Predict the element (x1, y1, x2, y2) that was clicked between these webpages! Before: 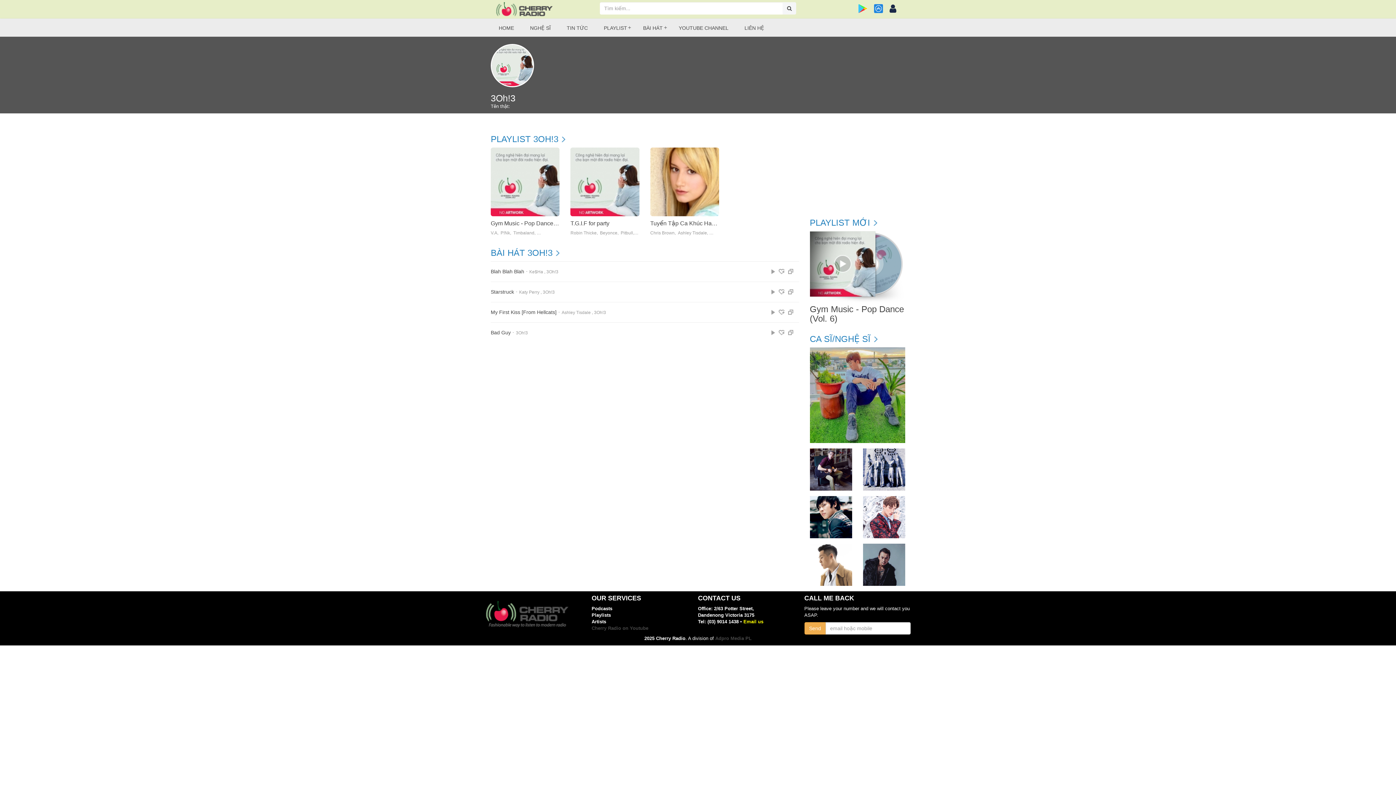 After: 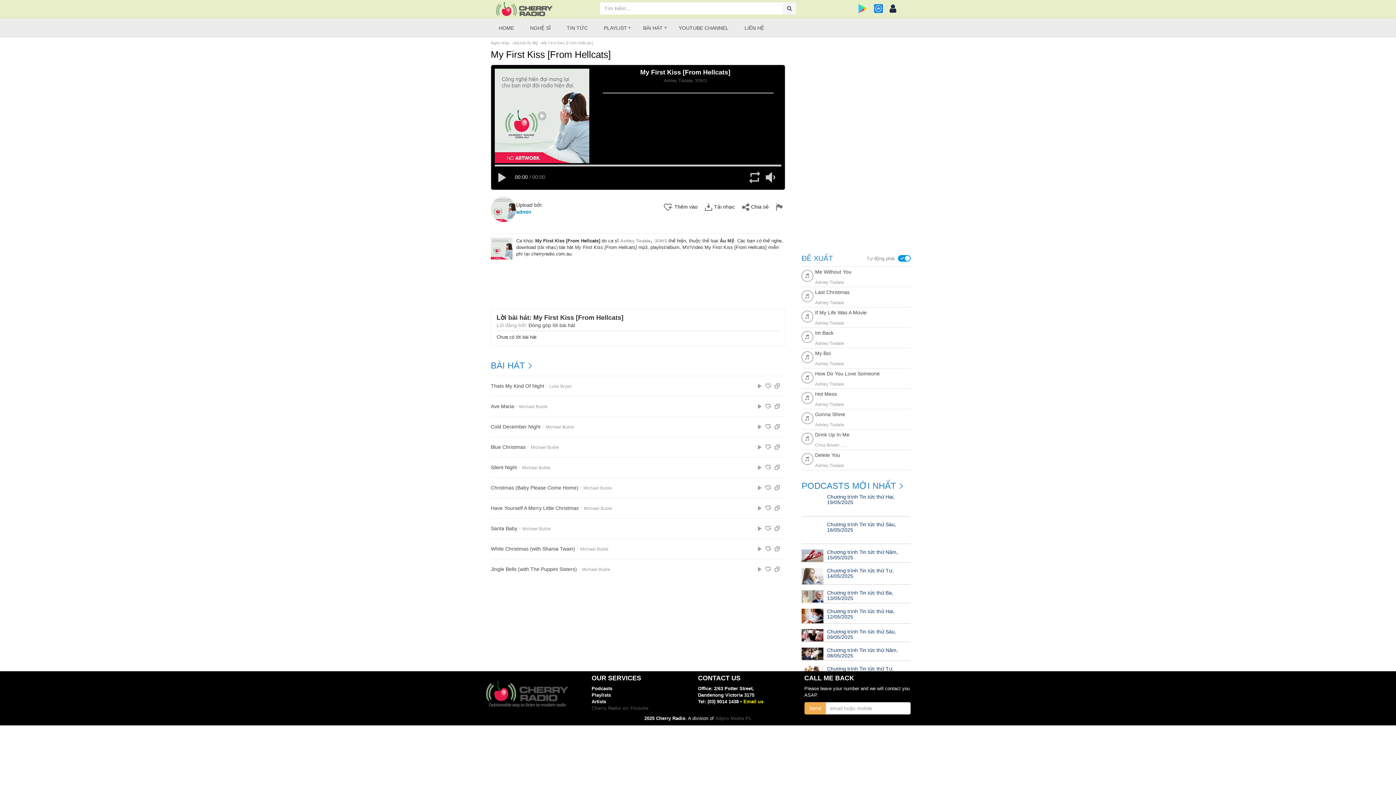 Action: bbox: (771, 309, 775, 315)